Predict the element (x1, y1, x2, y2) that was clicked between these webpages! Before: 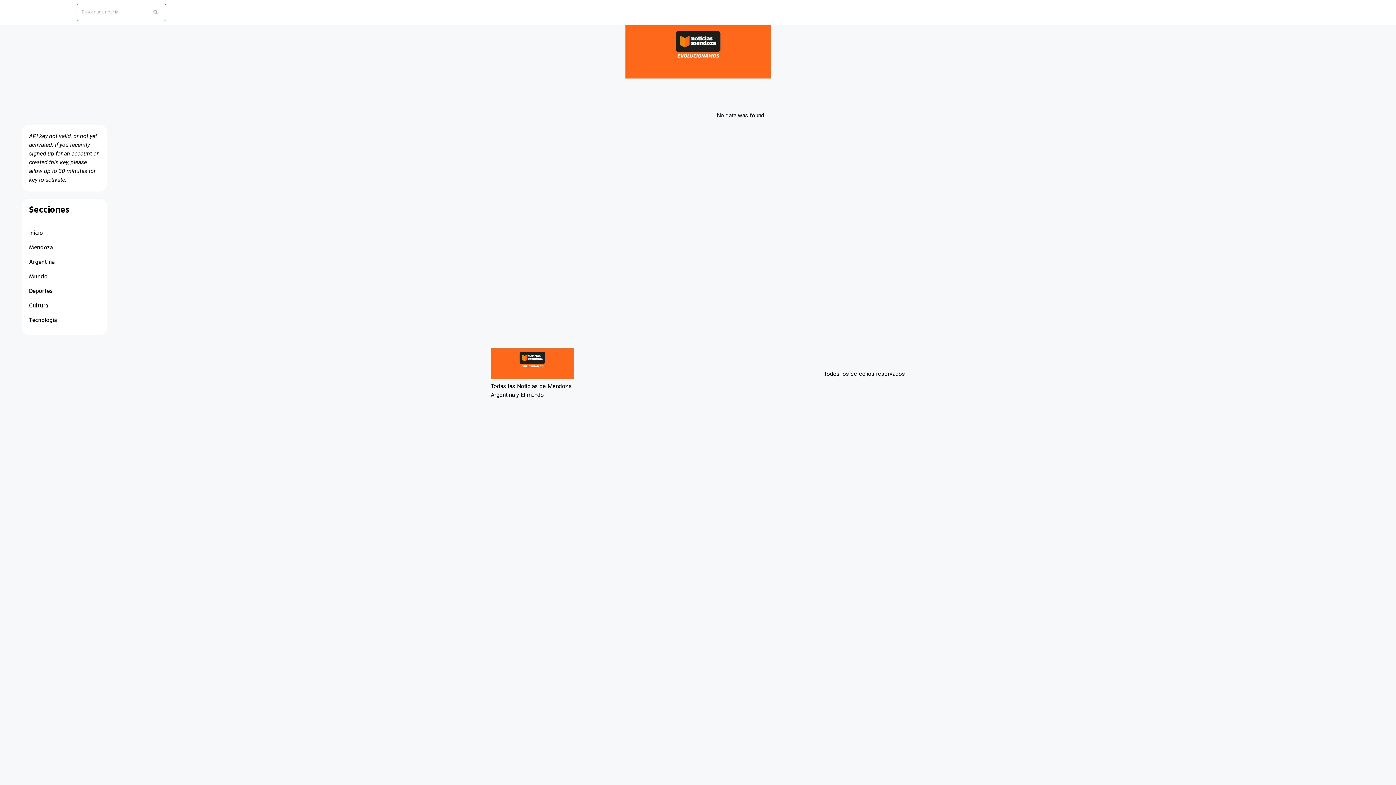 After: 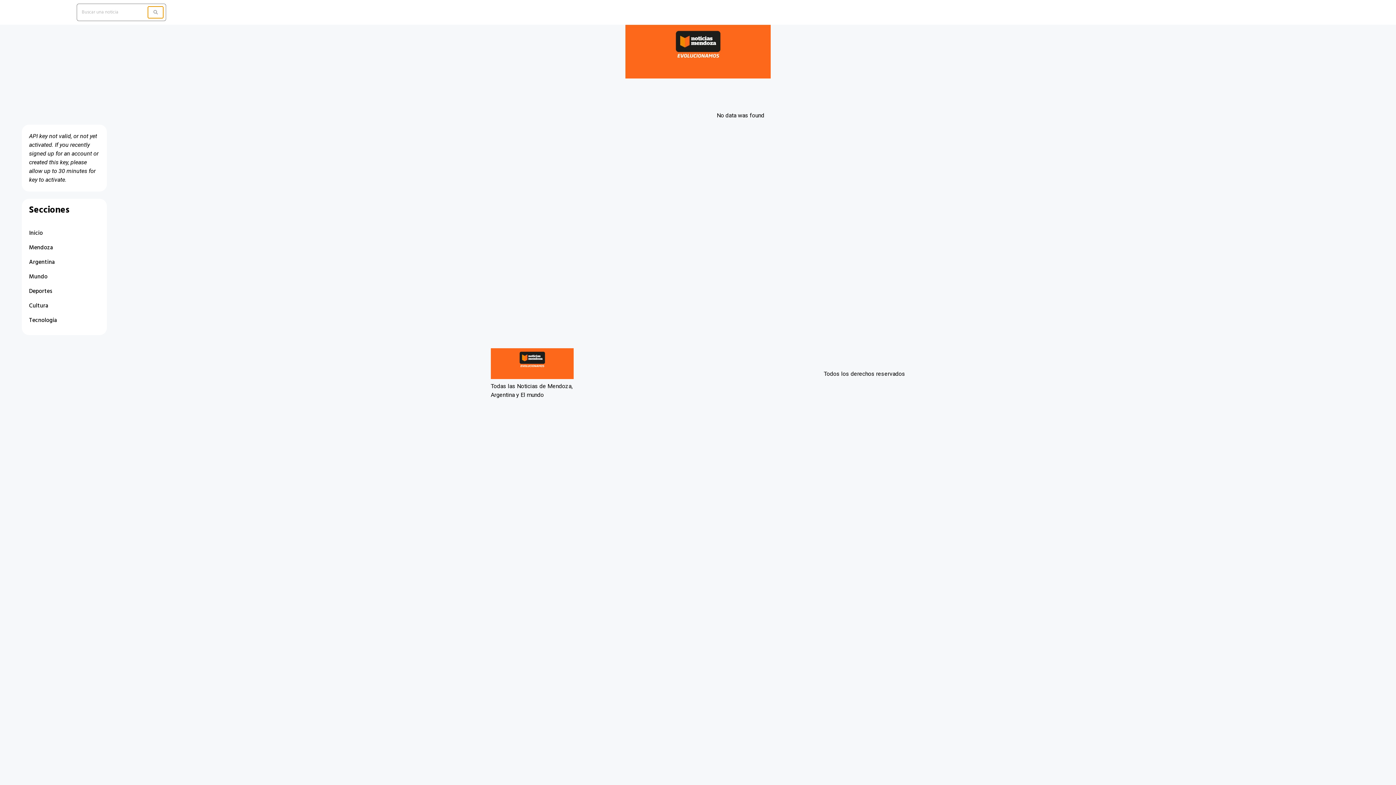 Action: bbox: (148, 6, 163, 18) label: search submit